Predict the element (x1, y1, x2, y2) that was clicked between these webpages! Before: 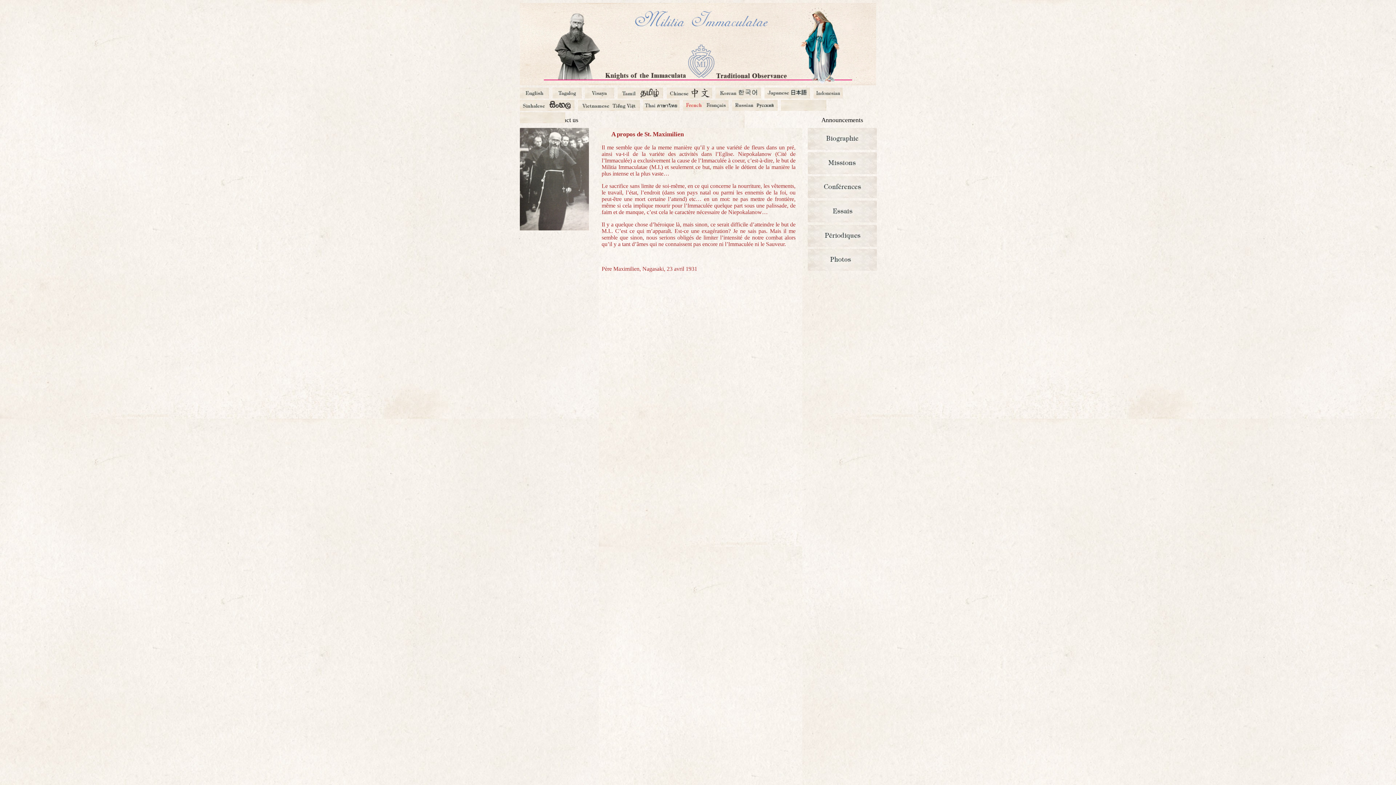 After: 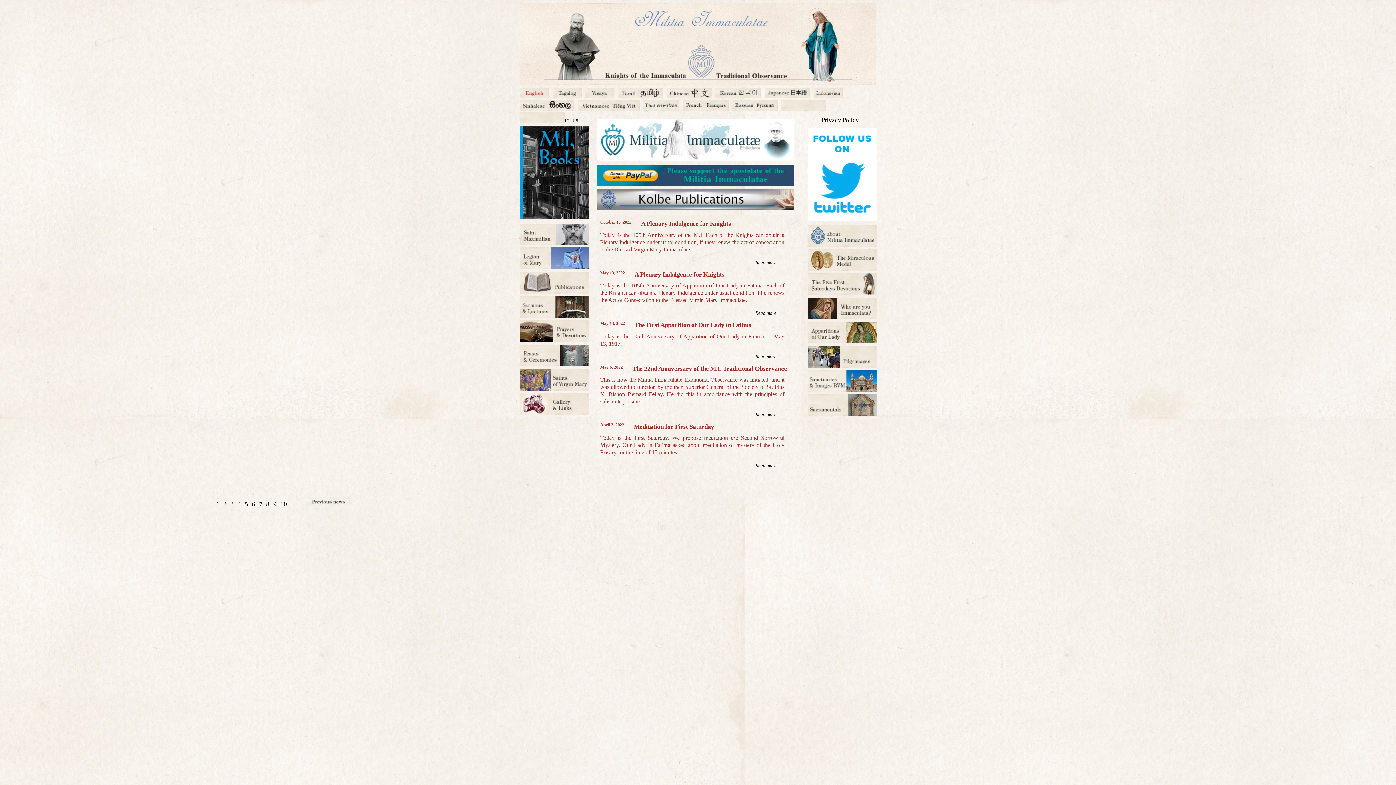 Action: bbox: (520, 94, 550, 99) label:  